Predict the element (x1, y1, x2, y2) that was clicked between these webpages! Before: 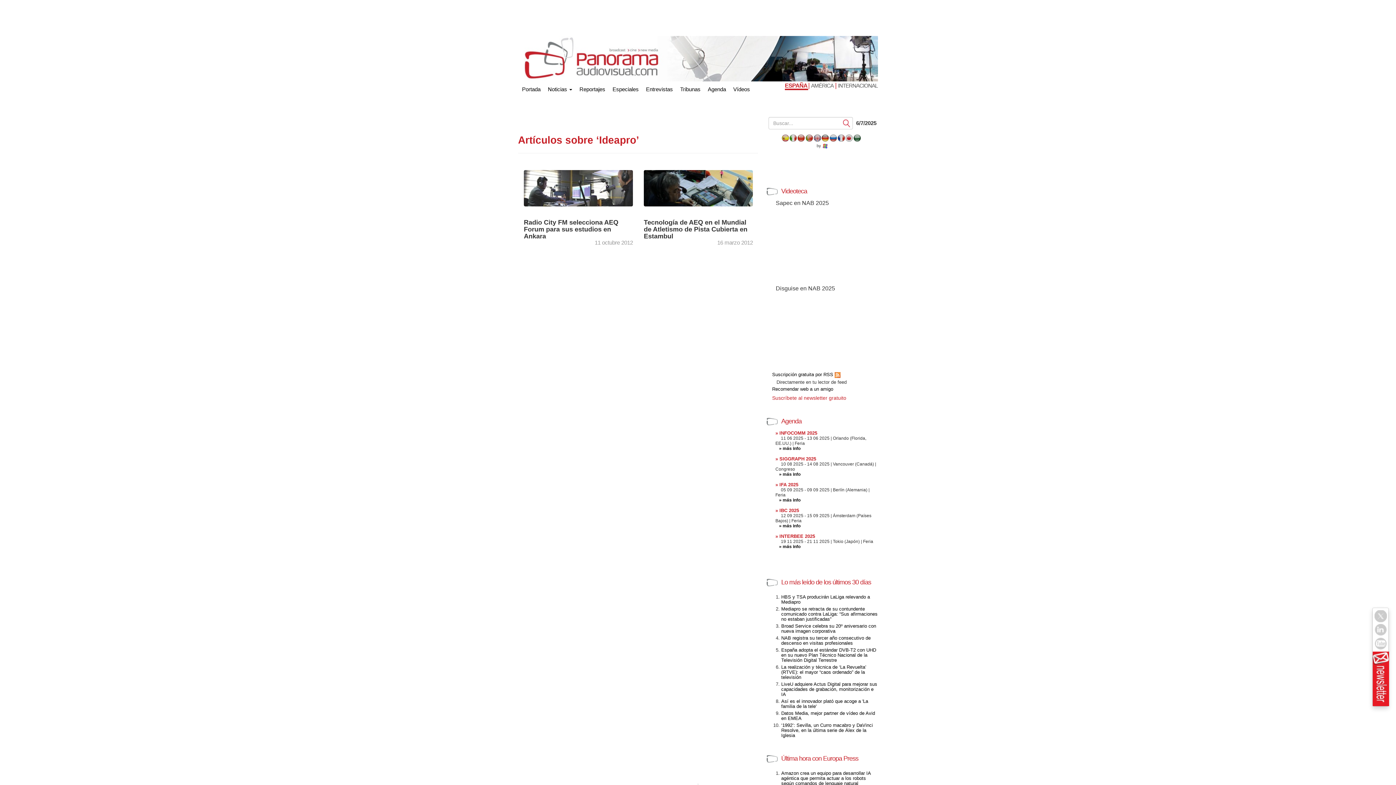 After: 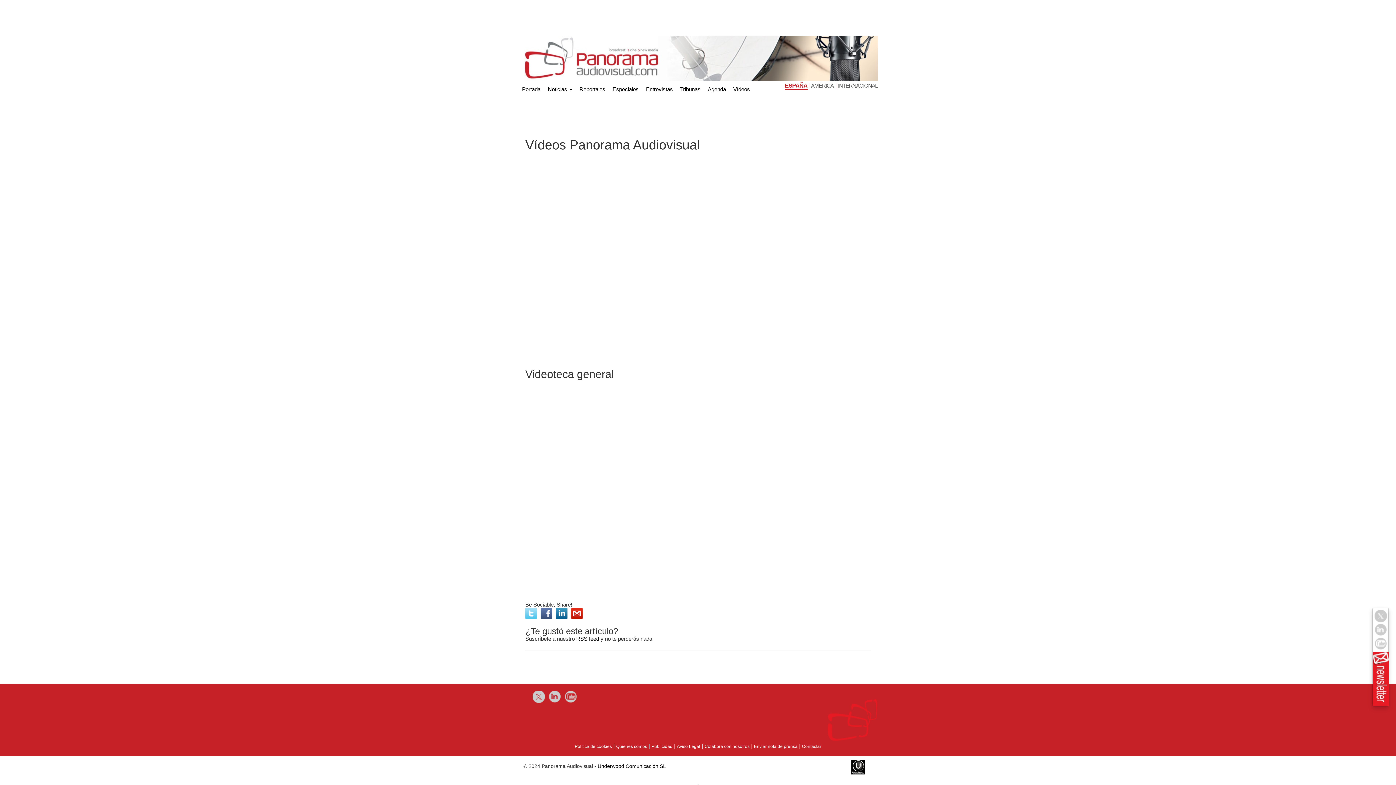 Action: bbox: (781, 187, 807, 194) label: Videoteca